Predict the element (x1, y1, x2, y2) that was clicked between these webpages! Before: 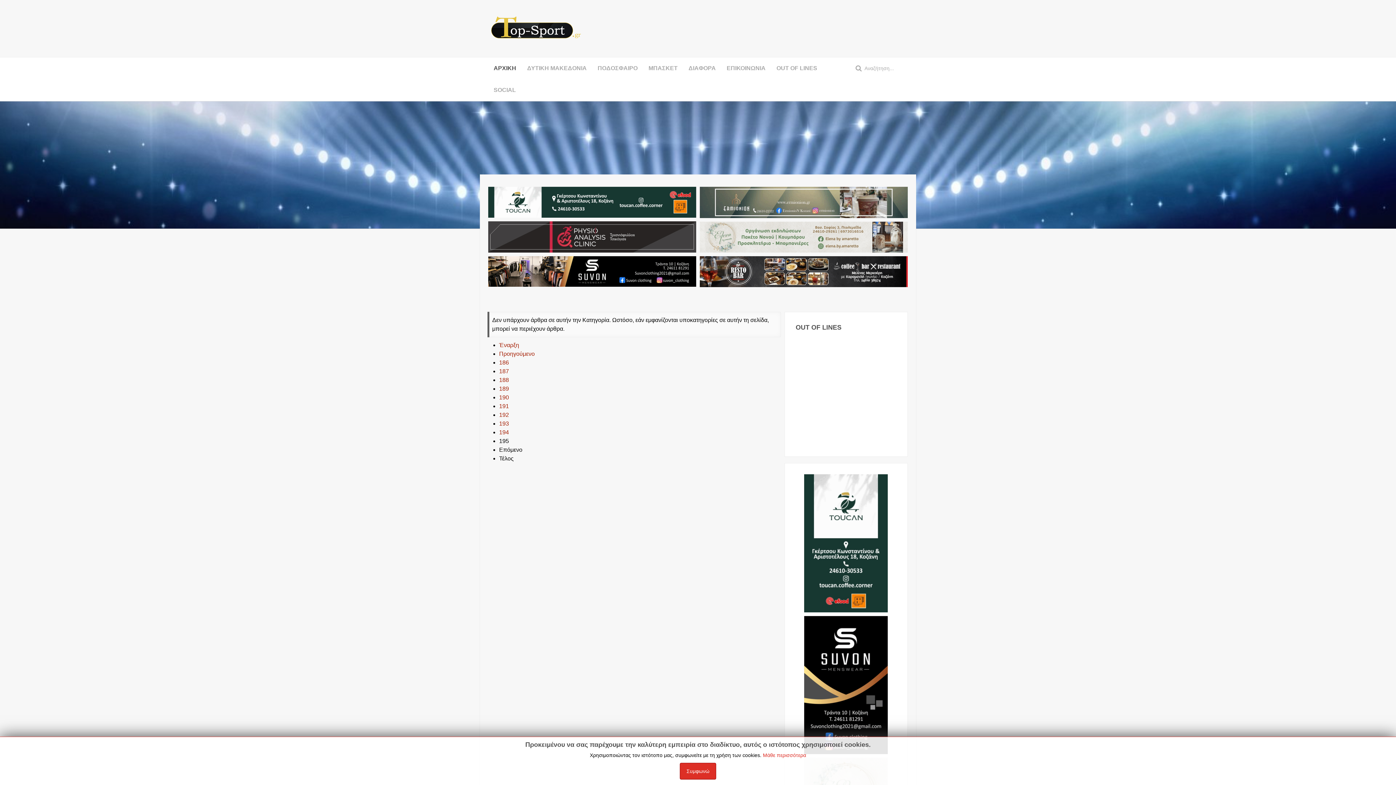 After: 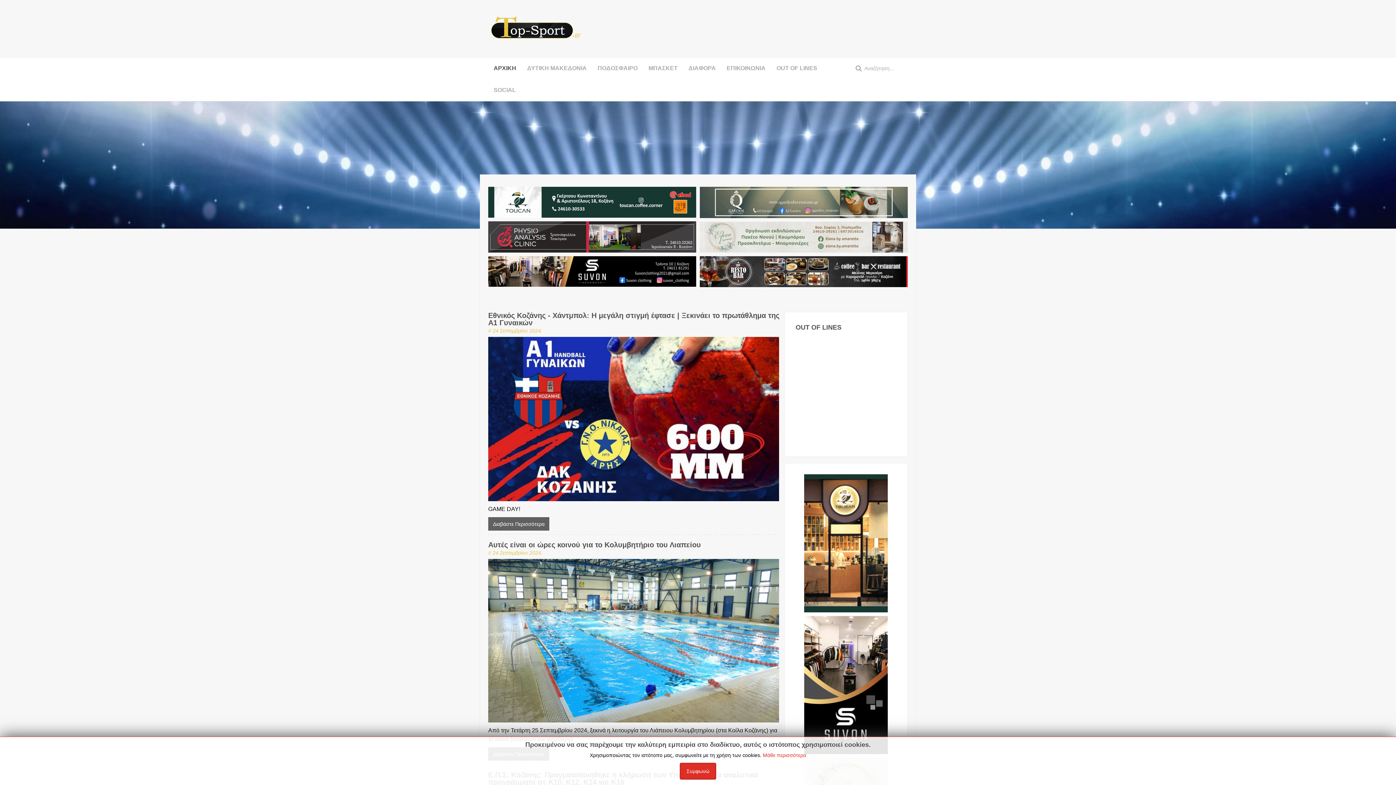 Action: bbox: (499, 368, 509, 374) label: 187